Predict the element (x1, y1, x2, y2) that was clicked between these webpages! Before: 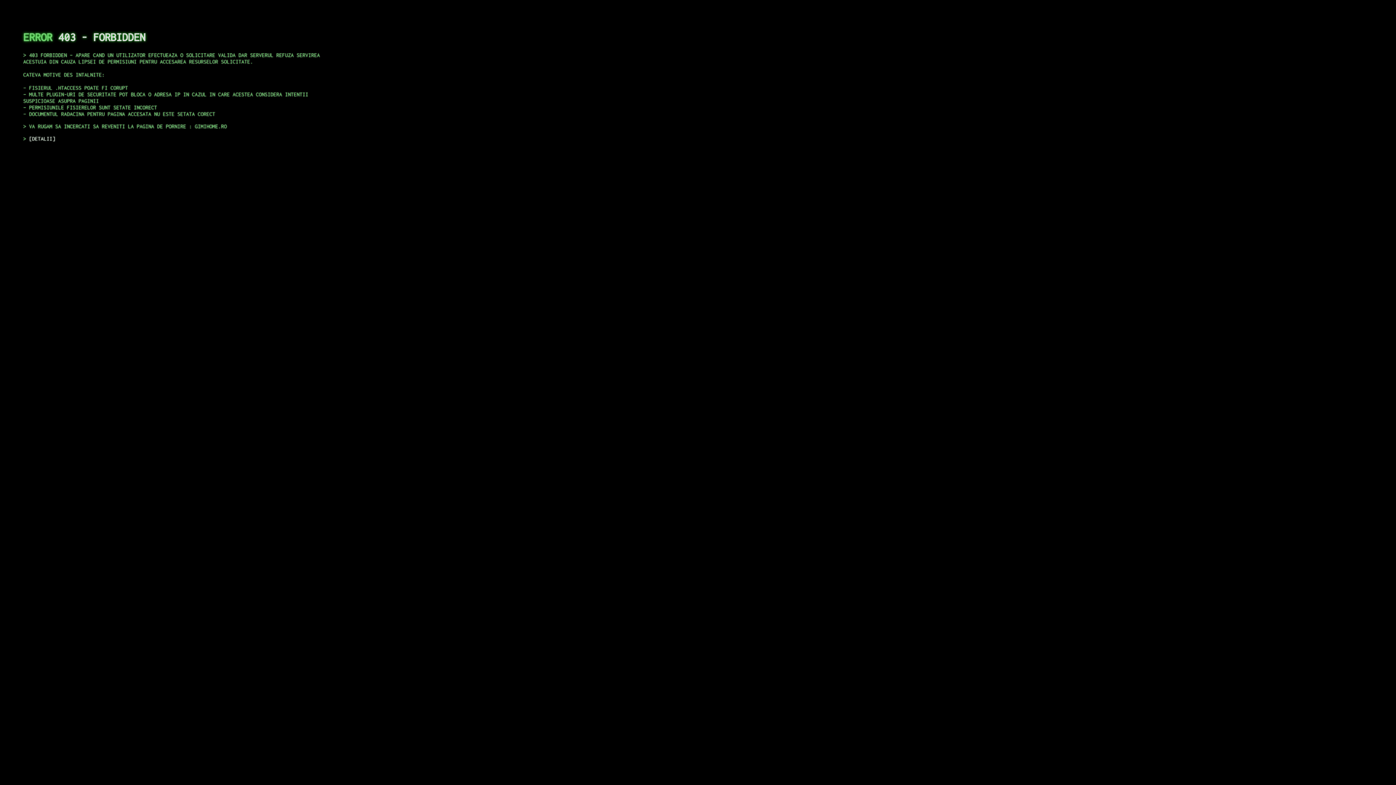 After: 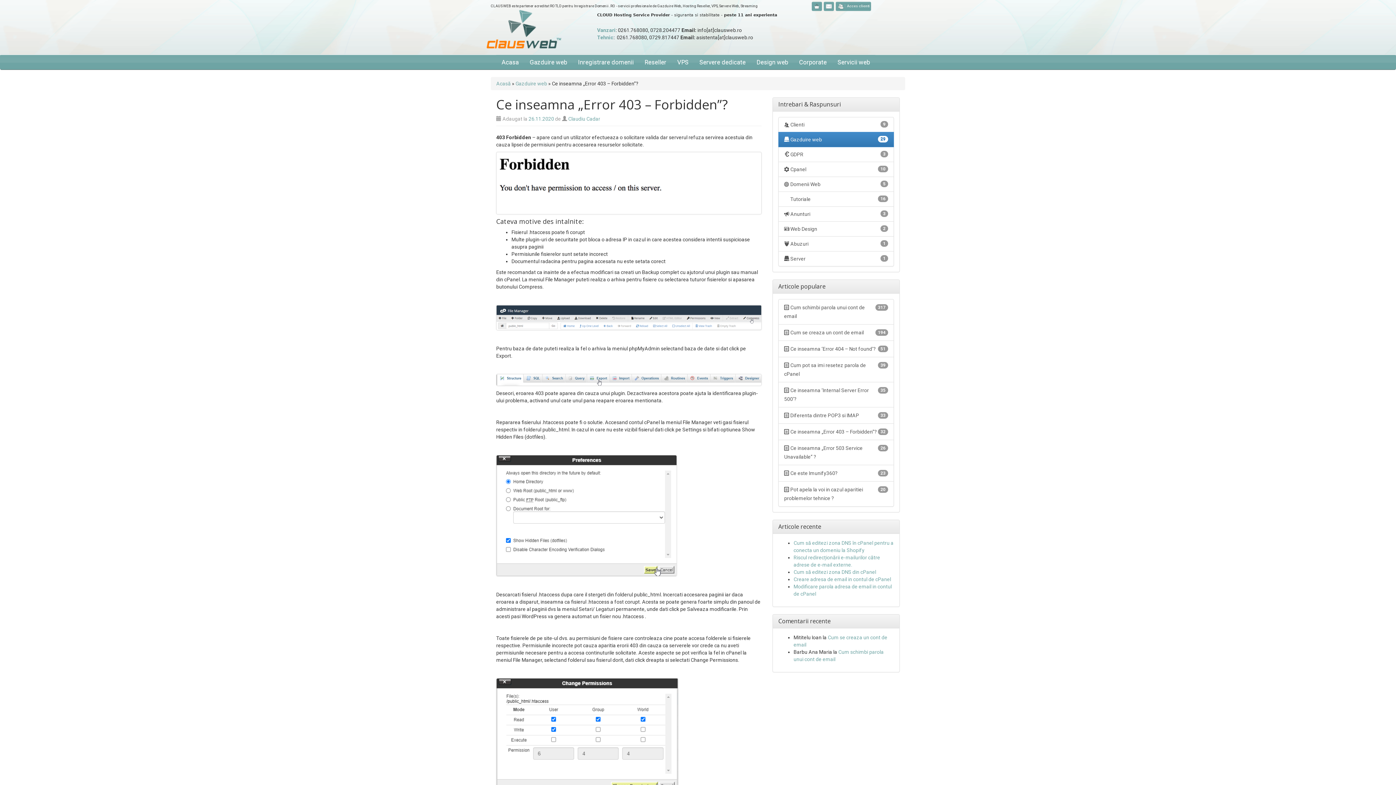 Action: label: DETALII bbox: (29, 135, 55, 141)